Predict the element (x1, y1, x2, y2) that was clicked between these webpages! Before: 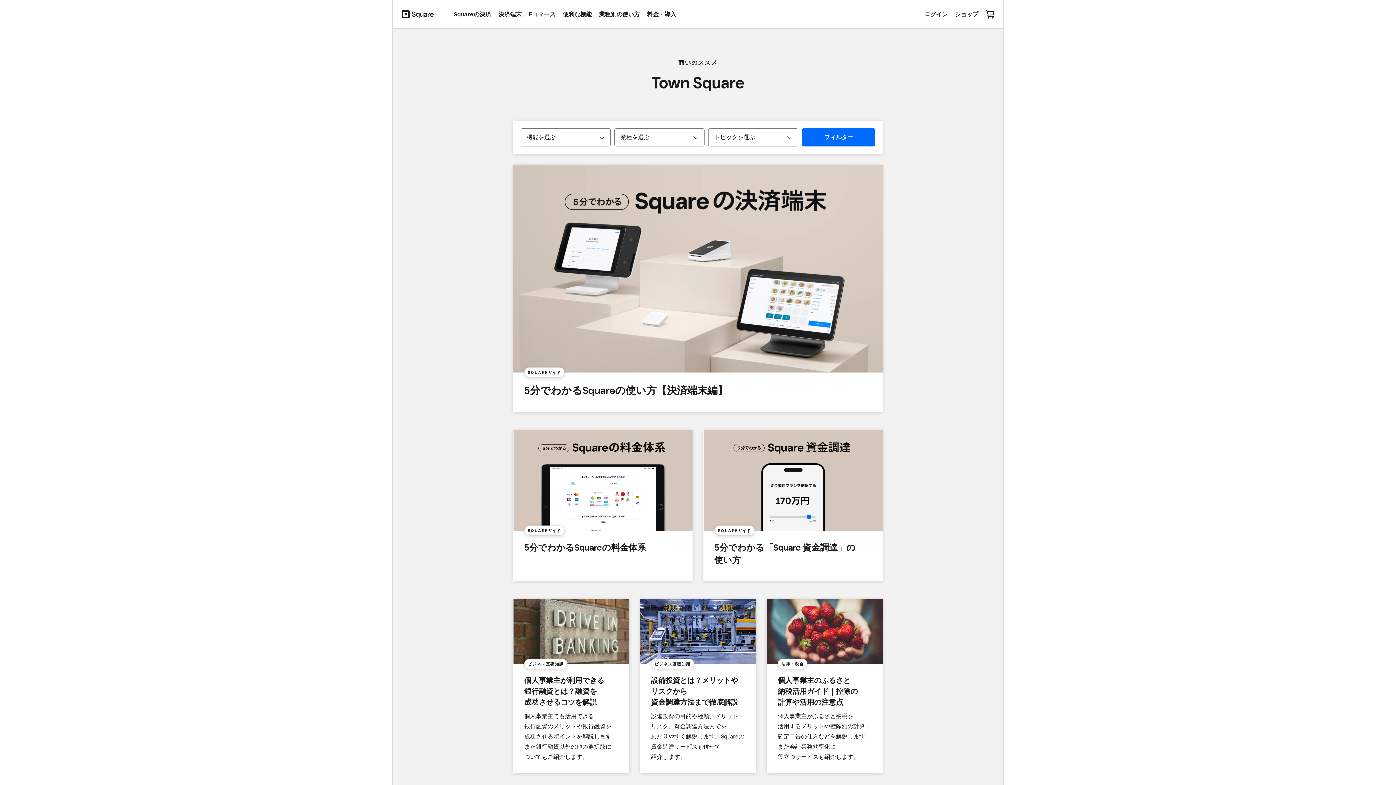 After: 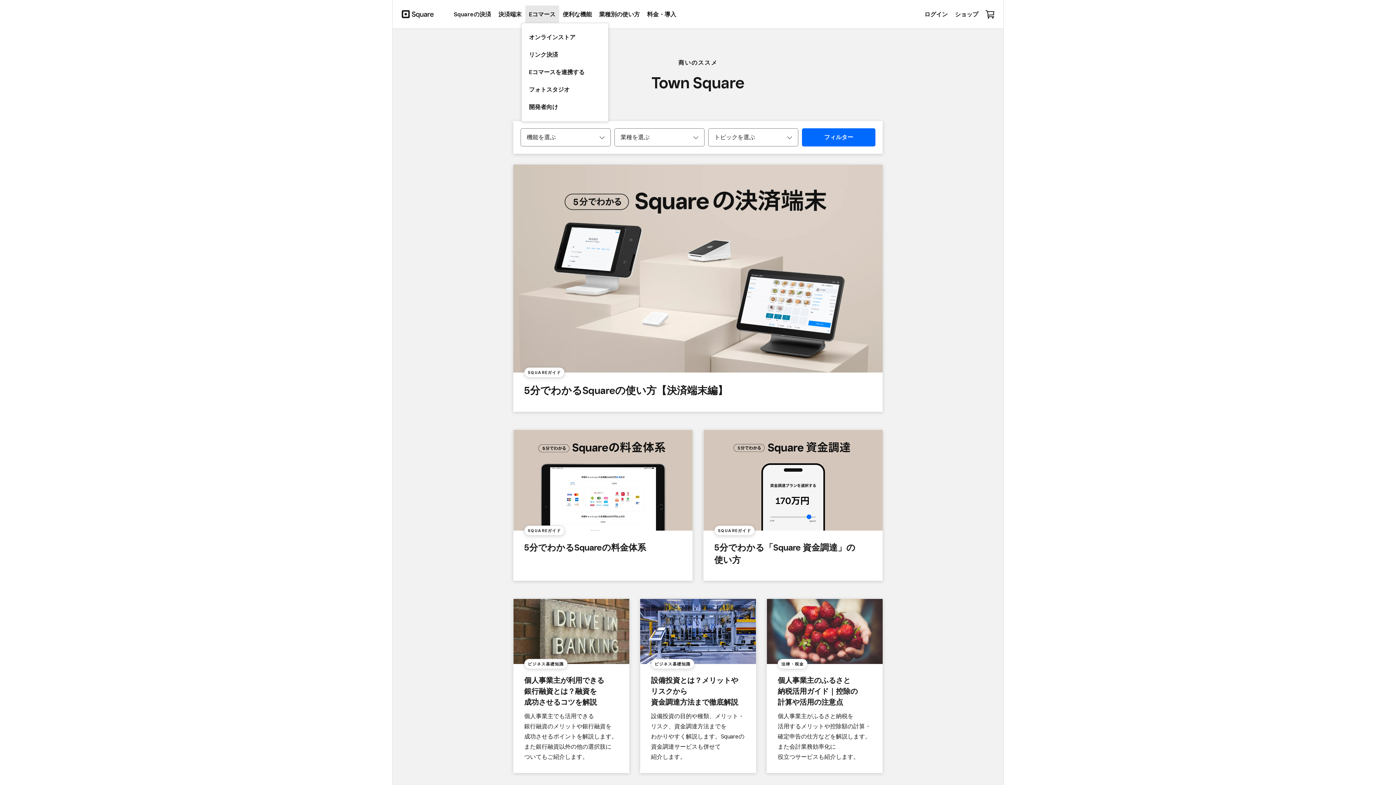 Action: label: Eコマース bbox: (525, 5, 559, 22)